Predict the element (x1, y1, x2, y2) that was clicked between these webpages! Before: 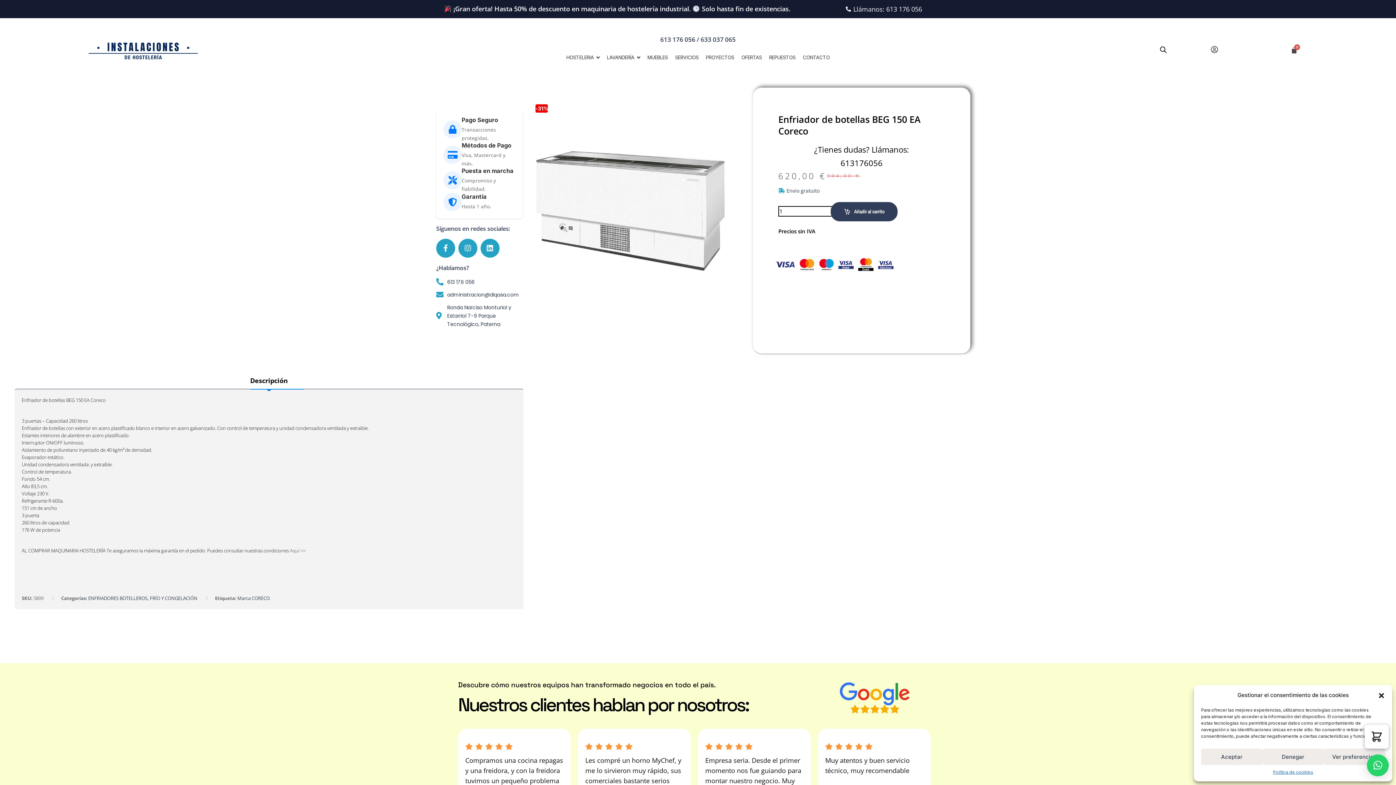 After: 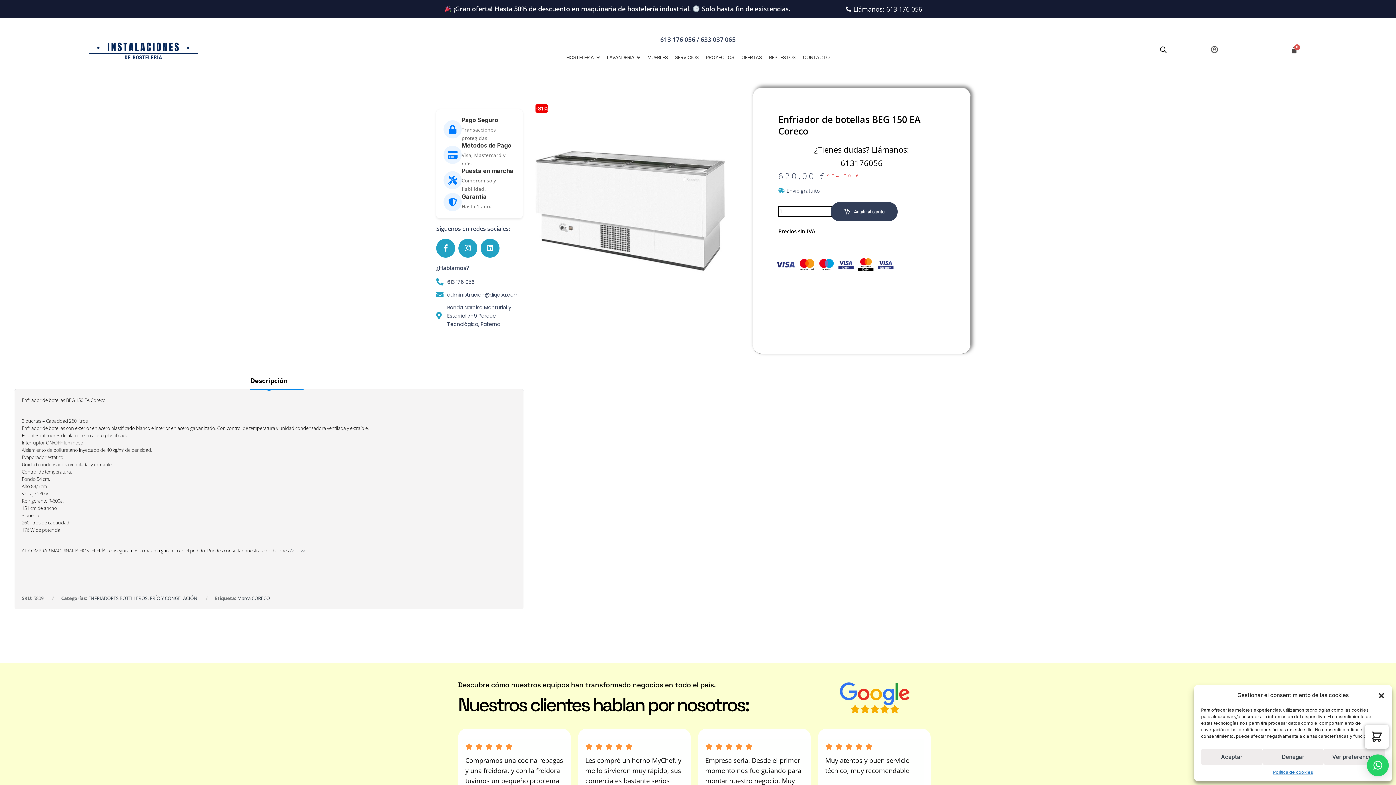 Action: bbox: (1367, 754, 1389, 776) label: ×